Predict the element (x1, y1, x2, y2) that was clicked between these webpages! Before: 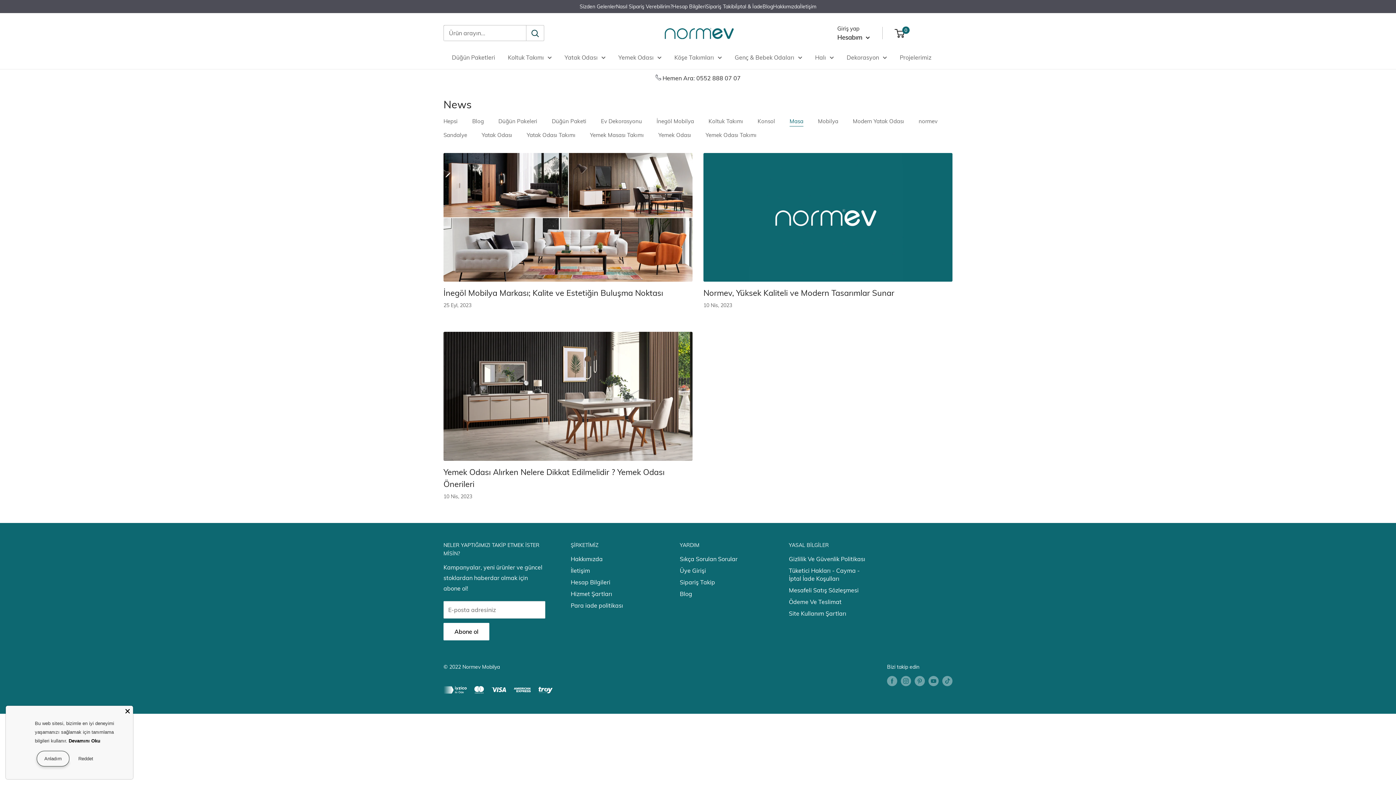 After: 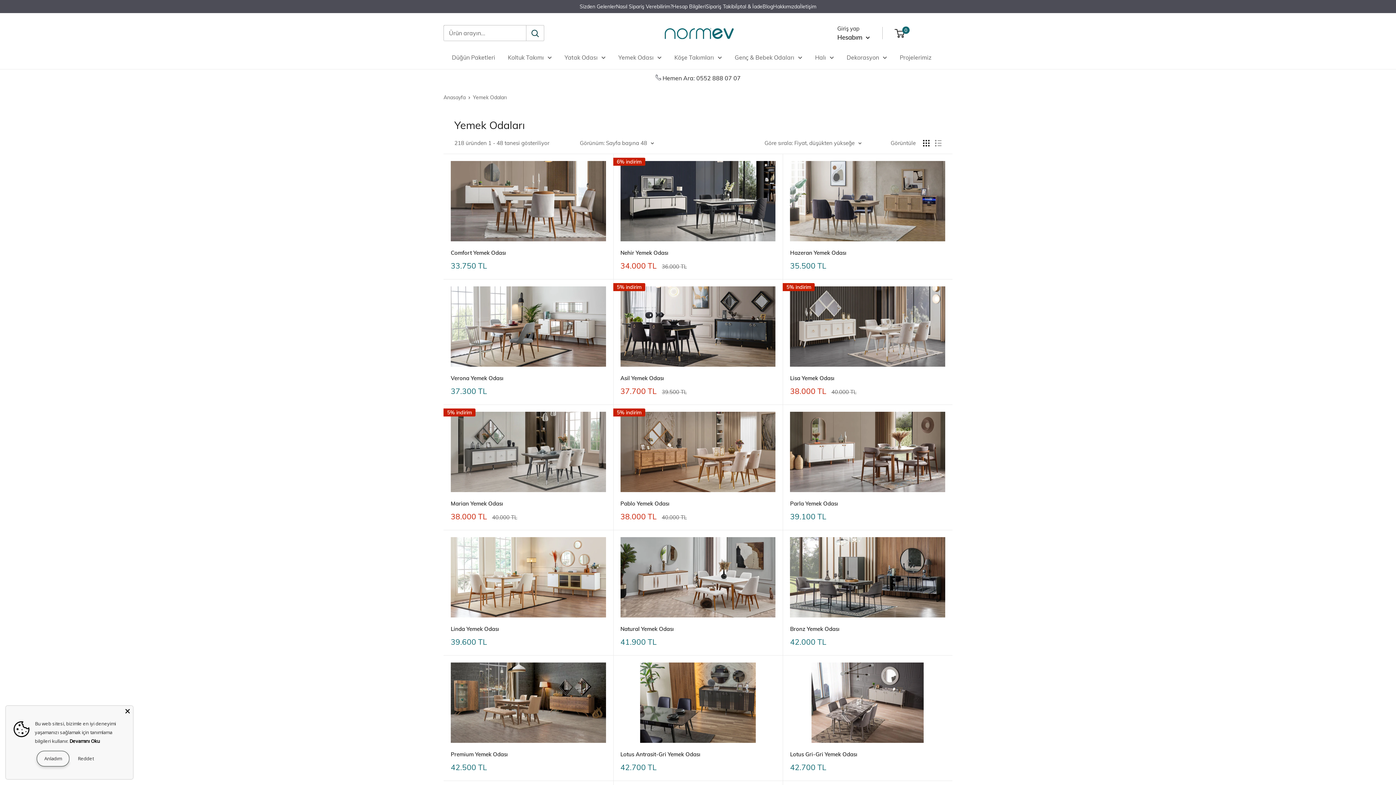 Action: label: Yemek Odası bbox: (618, 52, 661, 62)